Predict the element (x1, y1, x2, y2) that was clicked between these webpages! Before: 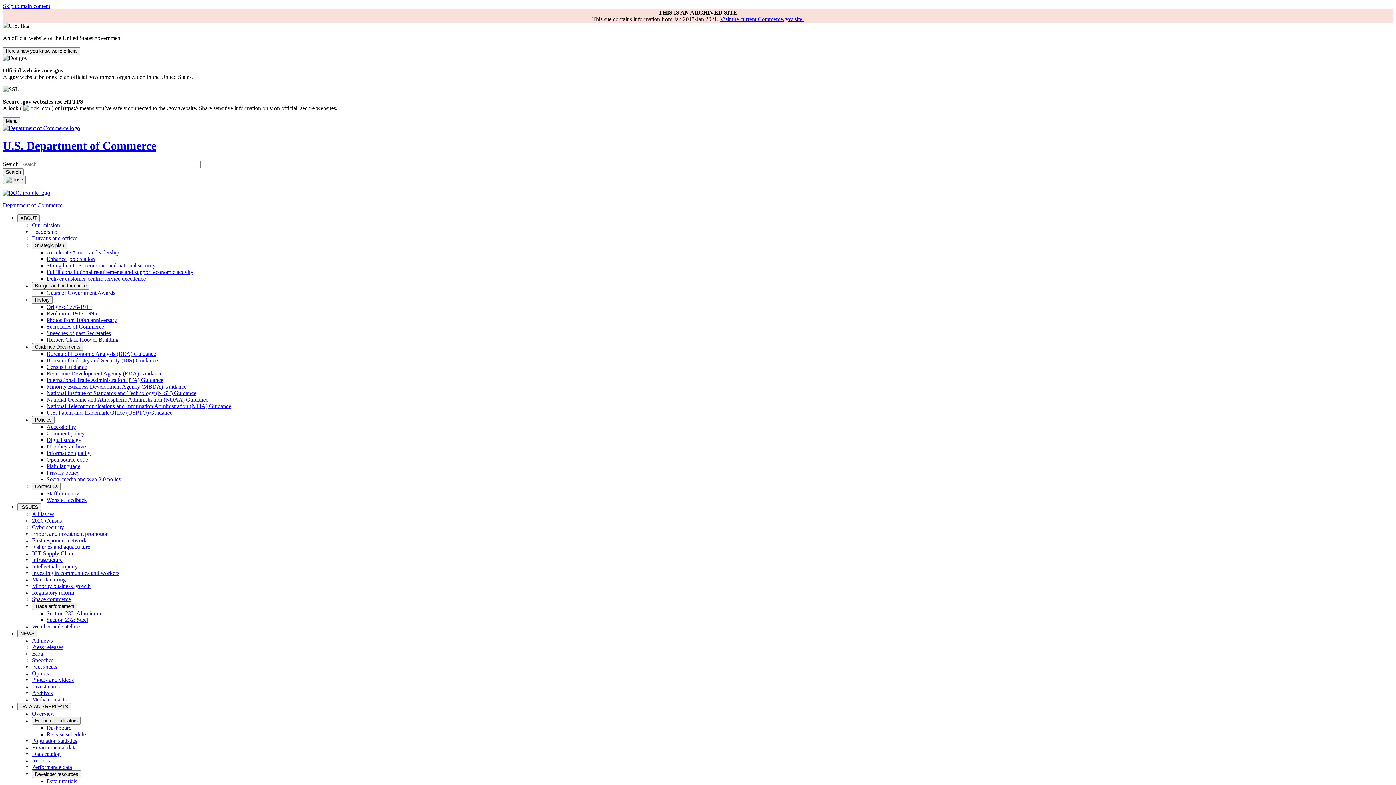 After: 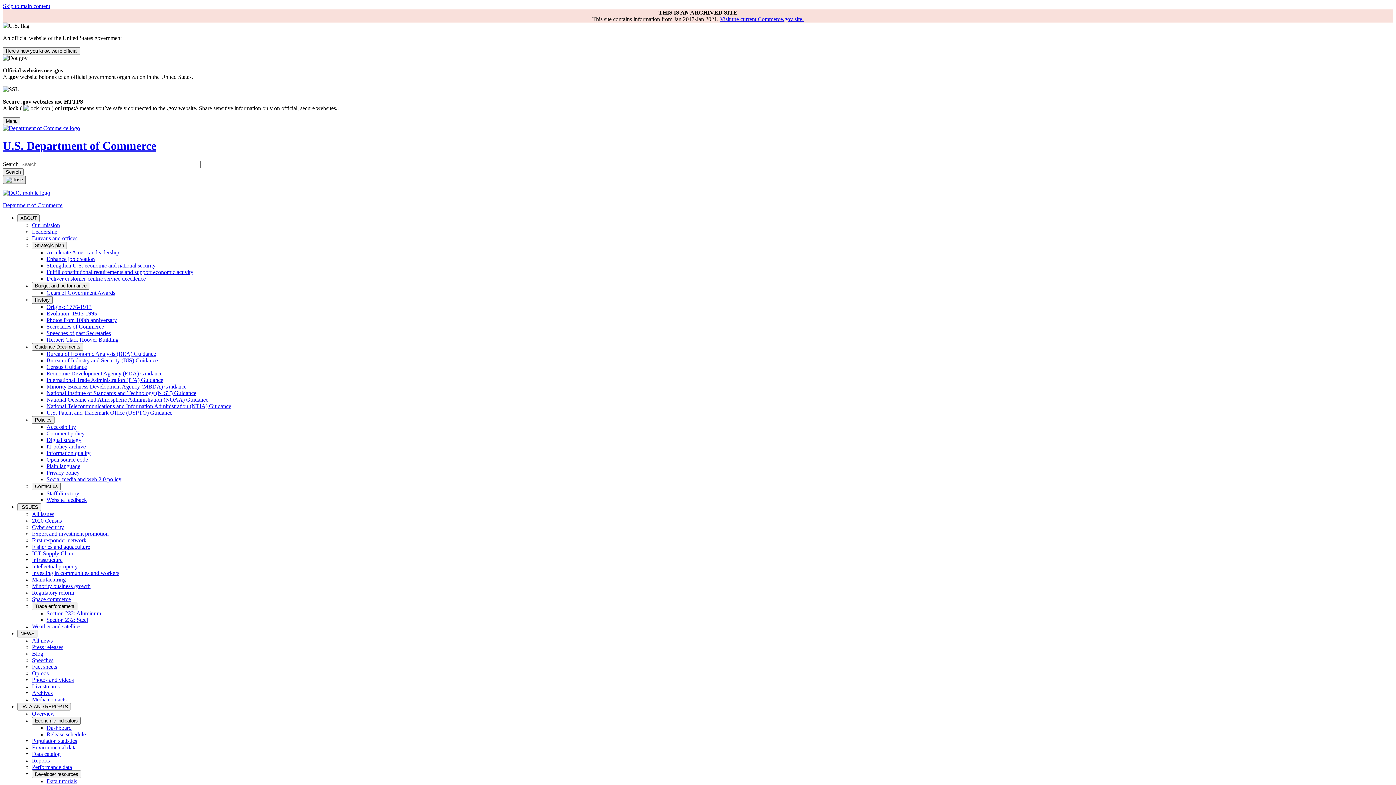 Action: bbox: (2, 175, 25, 183)